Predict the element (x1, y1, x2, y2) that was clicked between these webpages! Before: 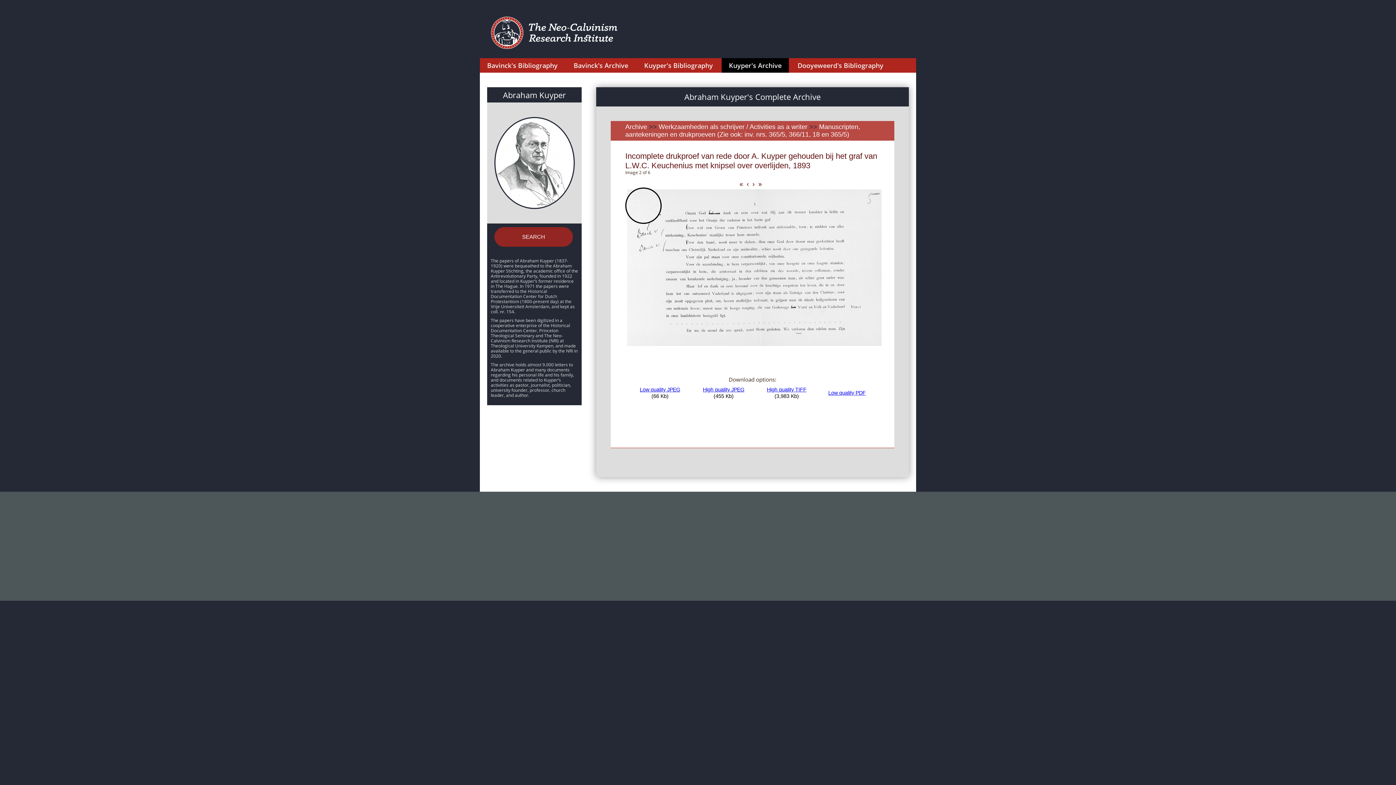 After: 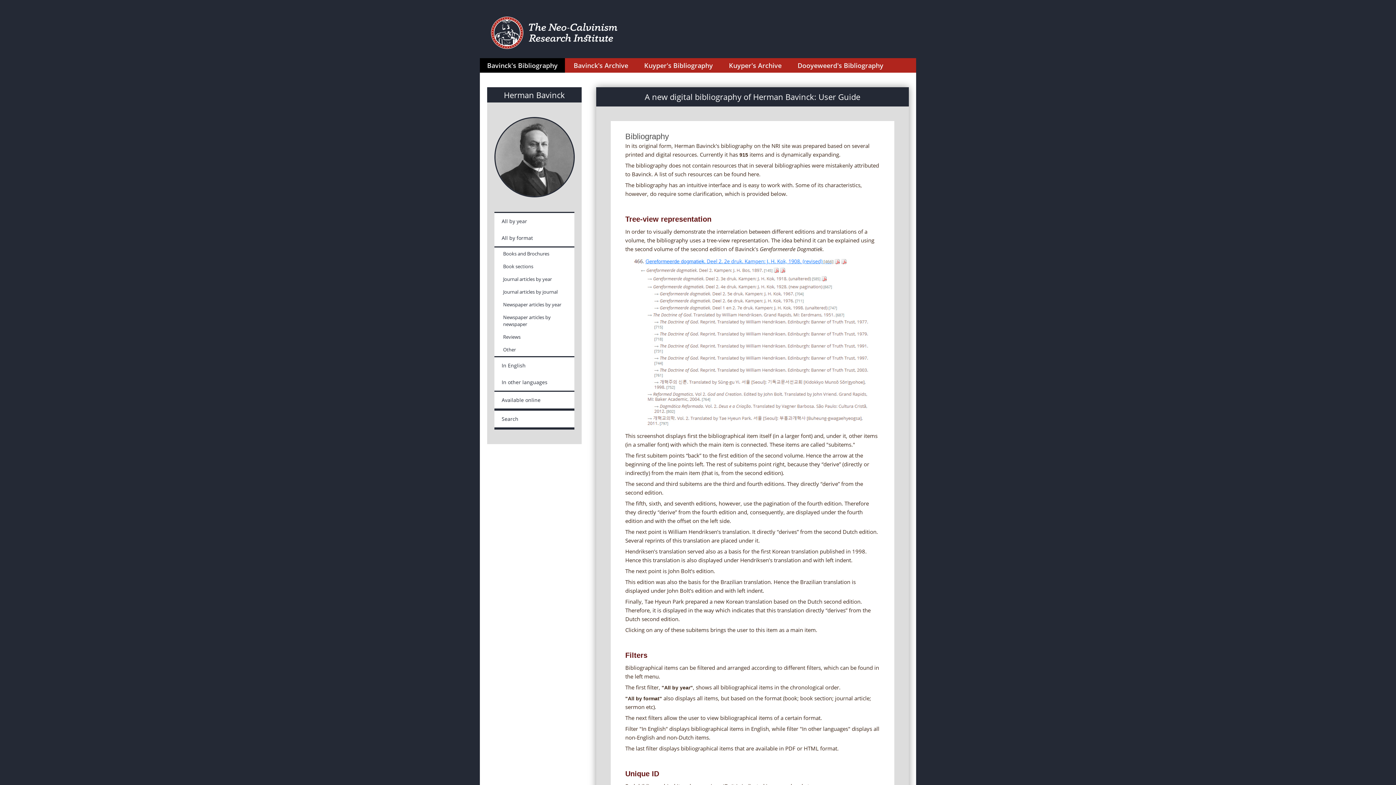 Action: label: Bavinck's Bibliography bbox: (480, 58, 565, 72)